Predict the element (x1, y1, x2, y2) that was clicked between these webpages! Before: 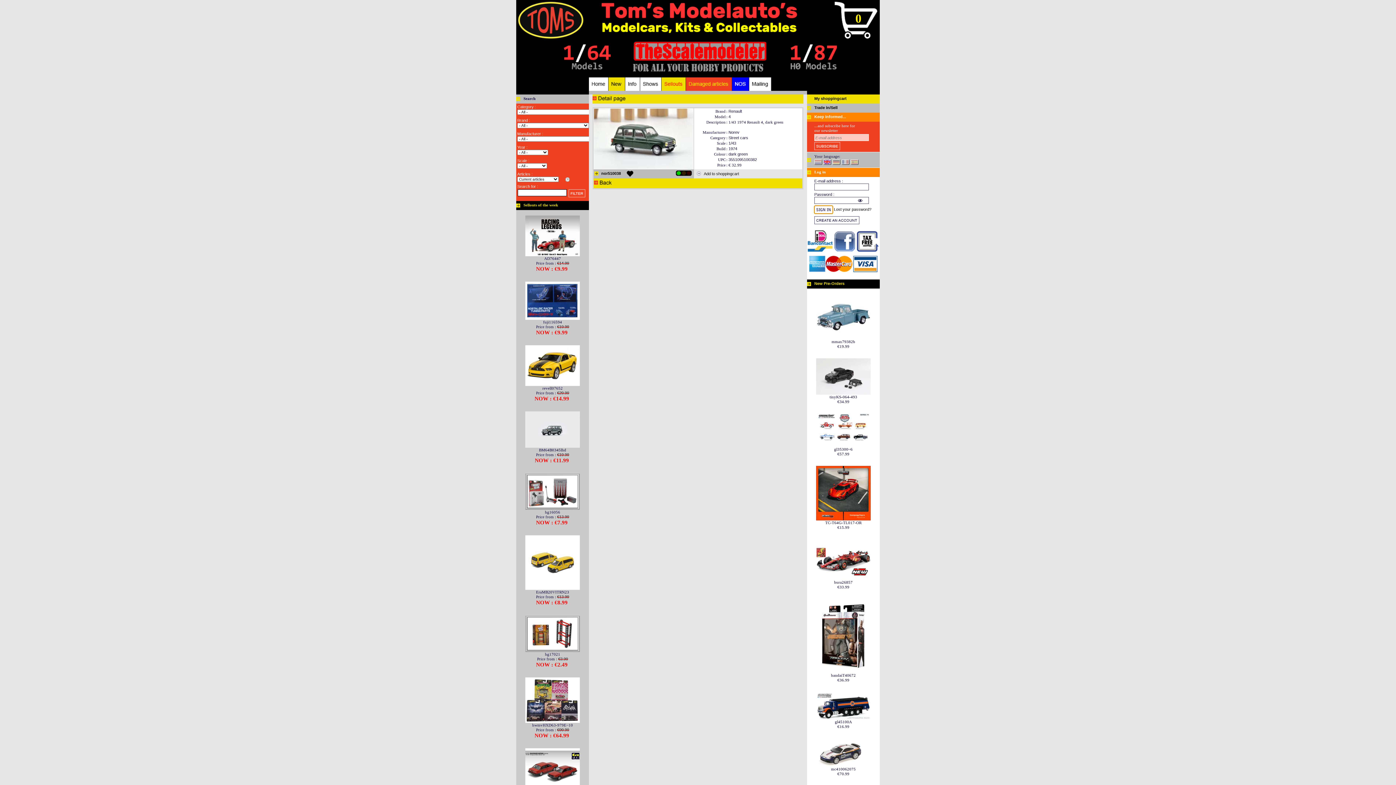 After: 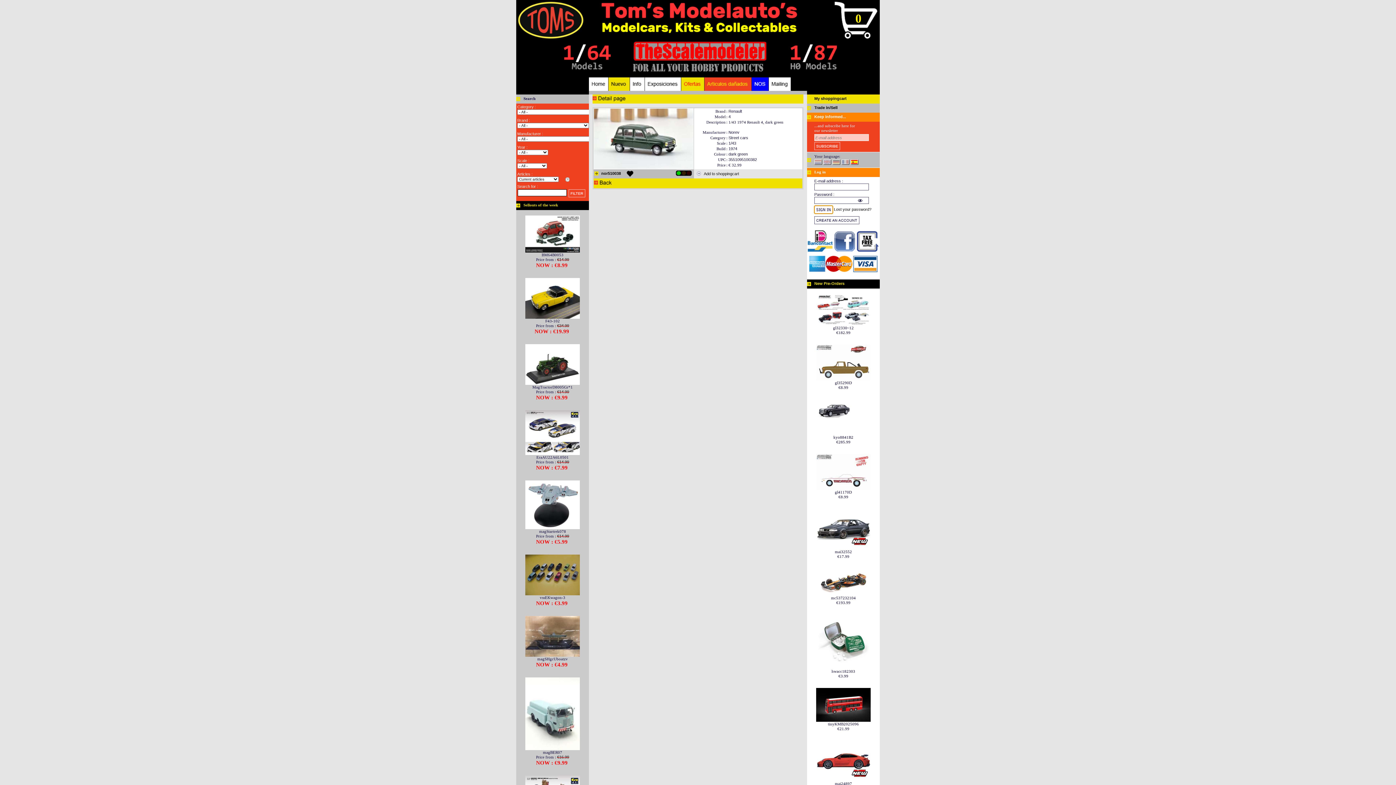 Action: bbox: (850, 159, 858, 164)